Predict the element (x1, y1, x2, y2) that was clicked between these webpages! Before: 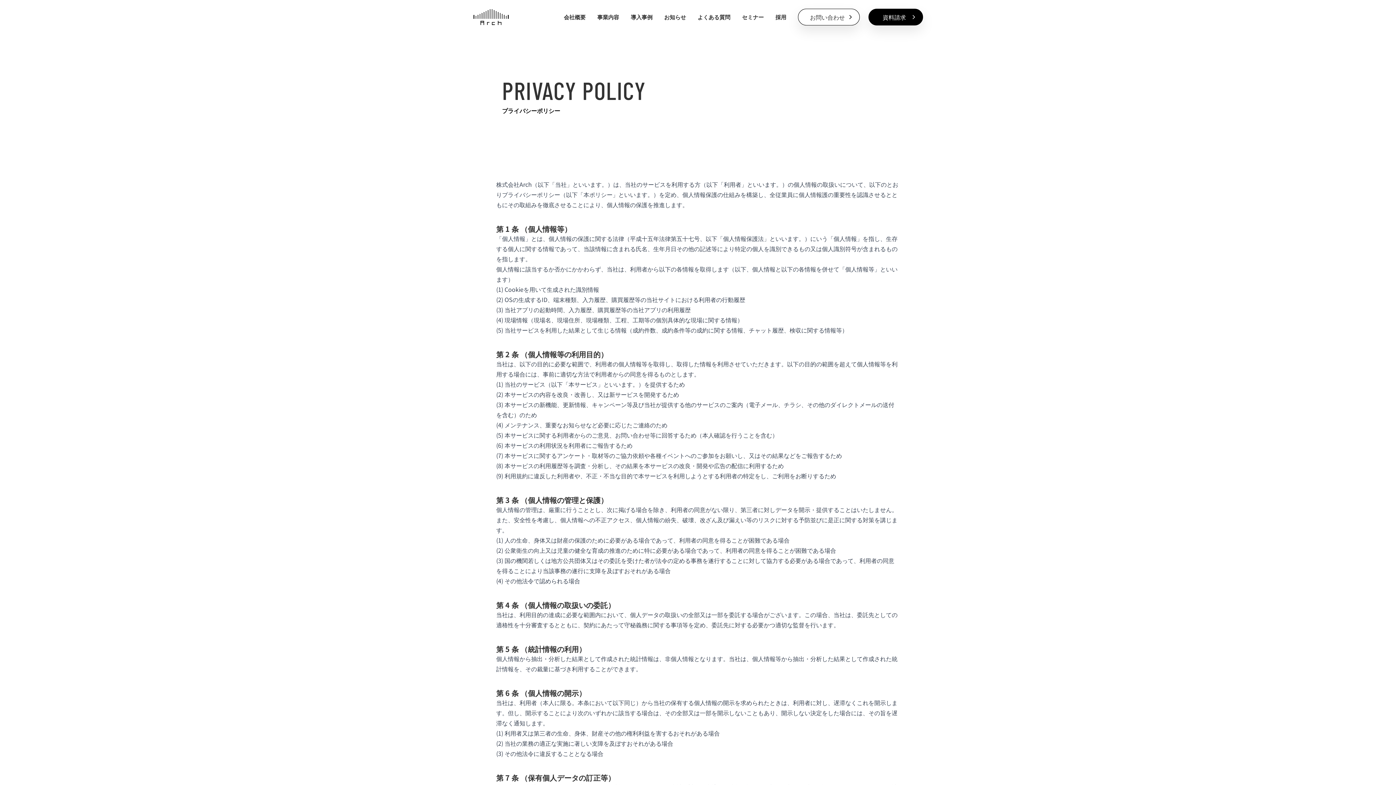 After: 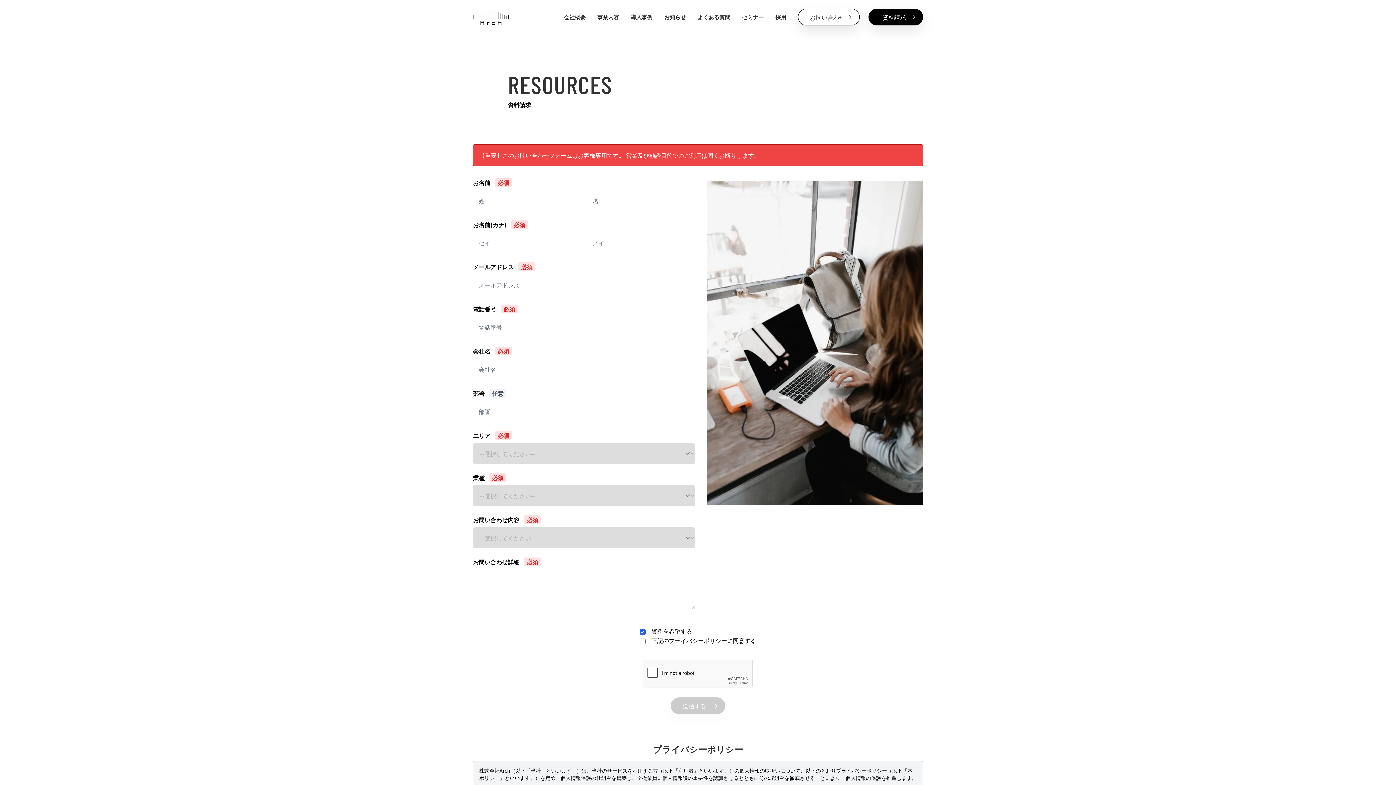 Action: bbox: (868, 8, 923, 25) label: documentDownloadButton